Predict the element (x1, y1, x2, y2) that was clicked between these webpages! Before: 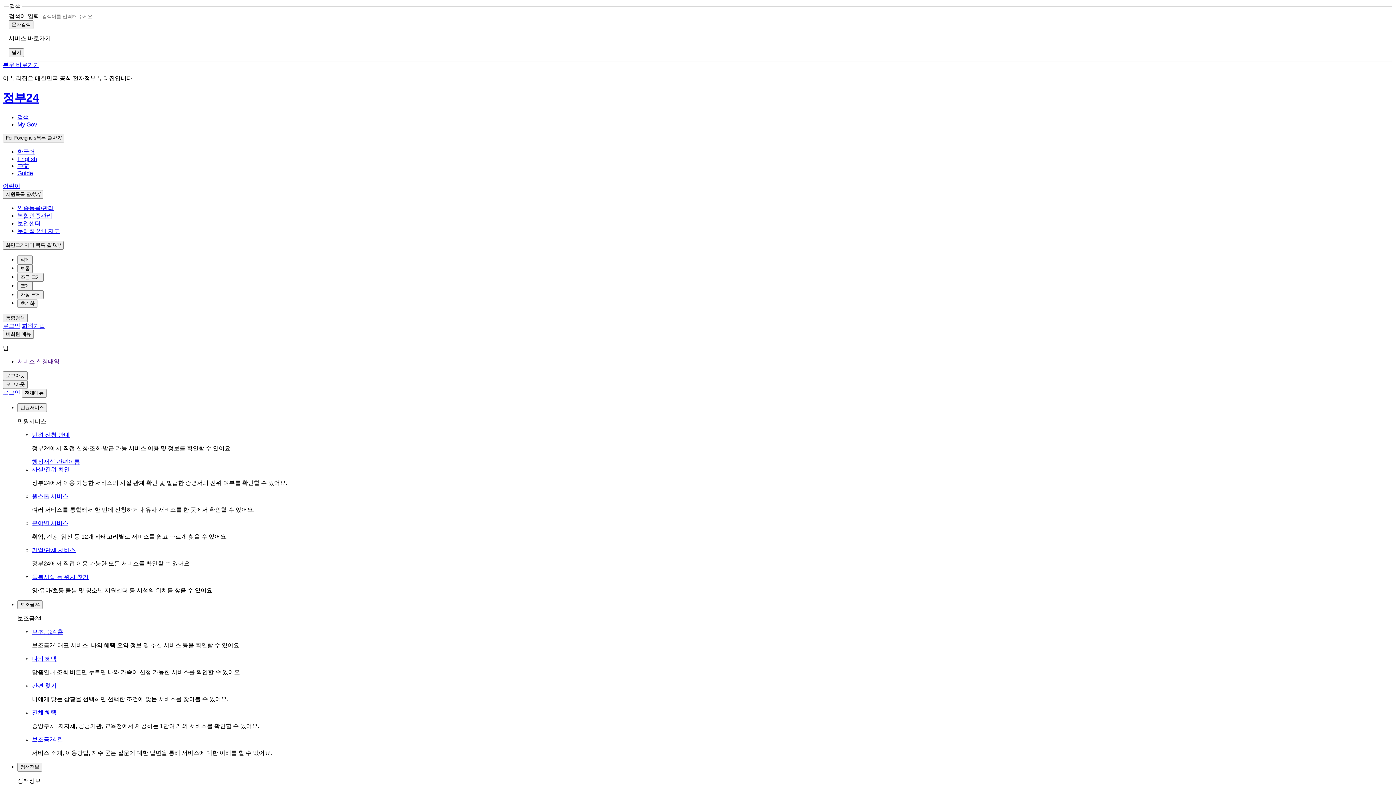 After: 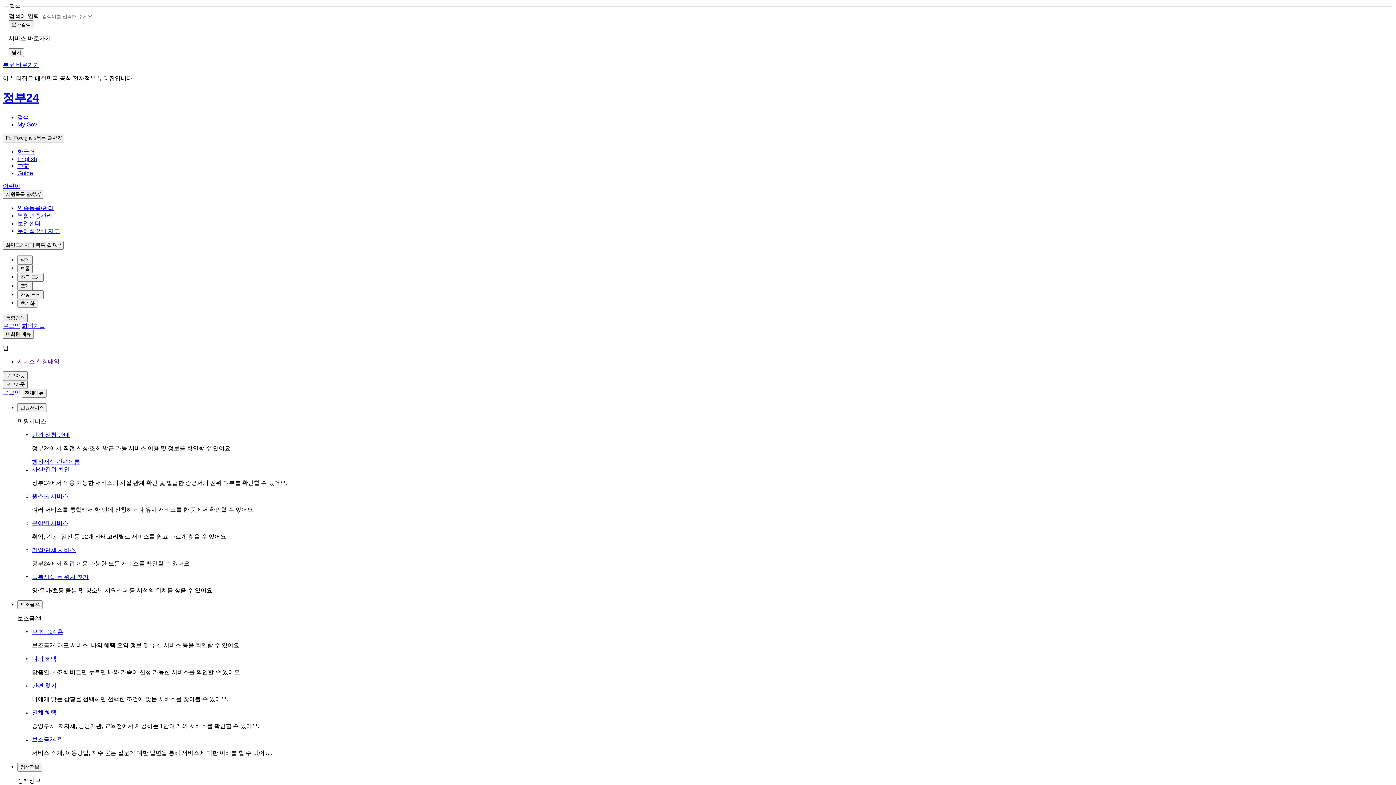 Action: label: 돌봄시설 등 위치 찾기 bbox: (32, 574, 88, 580)